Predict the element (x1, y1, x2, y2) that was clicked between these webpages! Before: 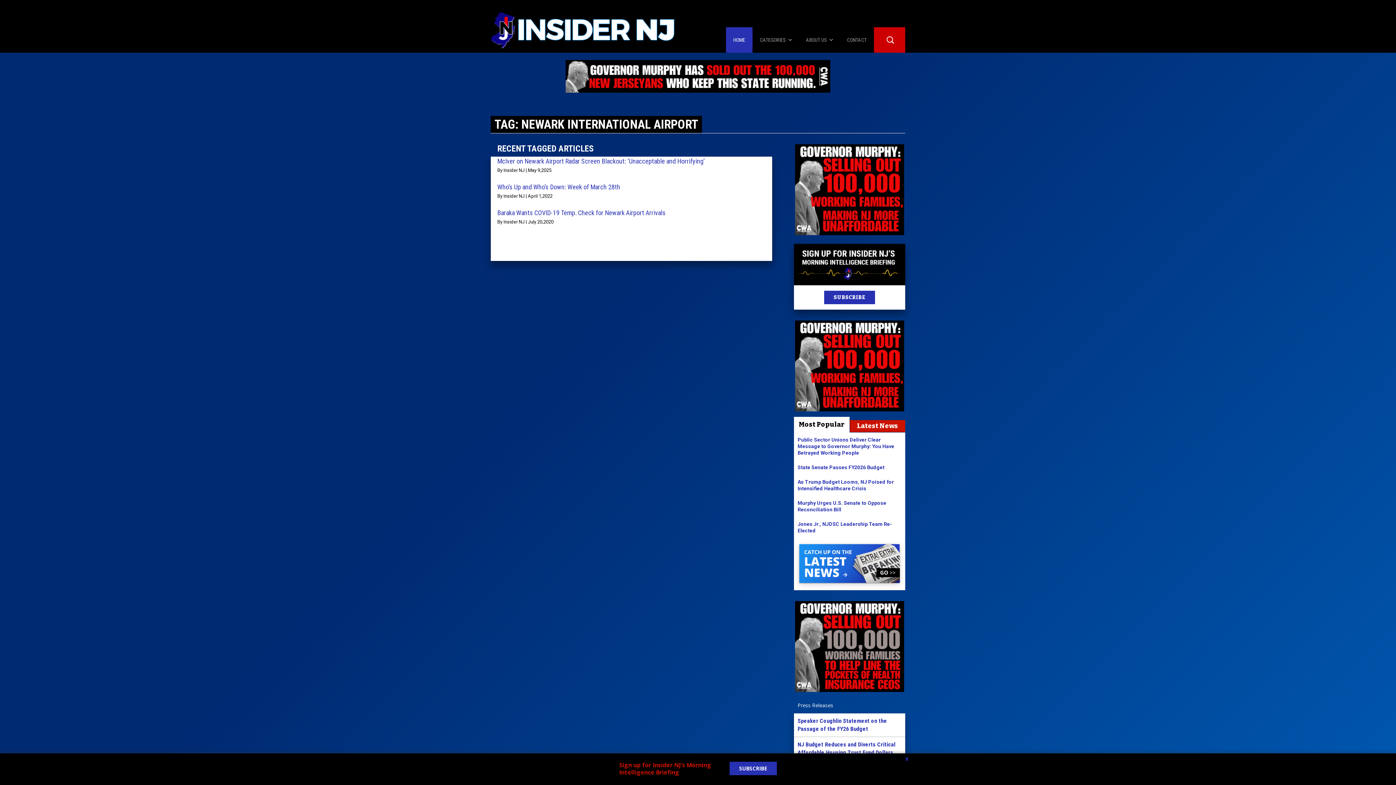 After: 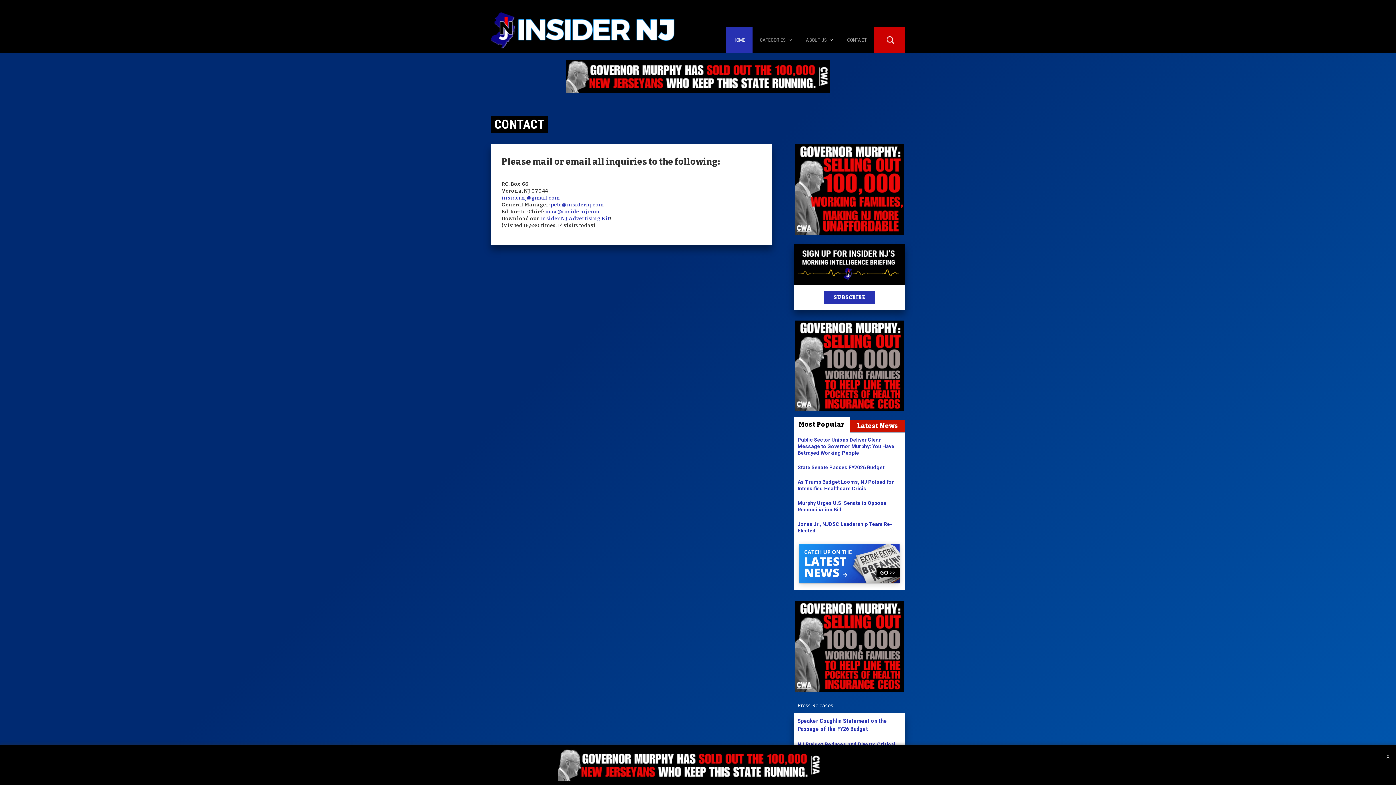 Action: bbox: (840, 27, 874, 52) label: CONTACT